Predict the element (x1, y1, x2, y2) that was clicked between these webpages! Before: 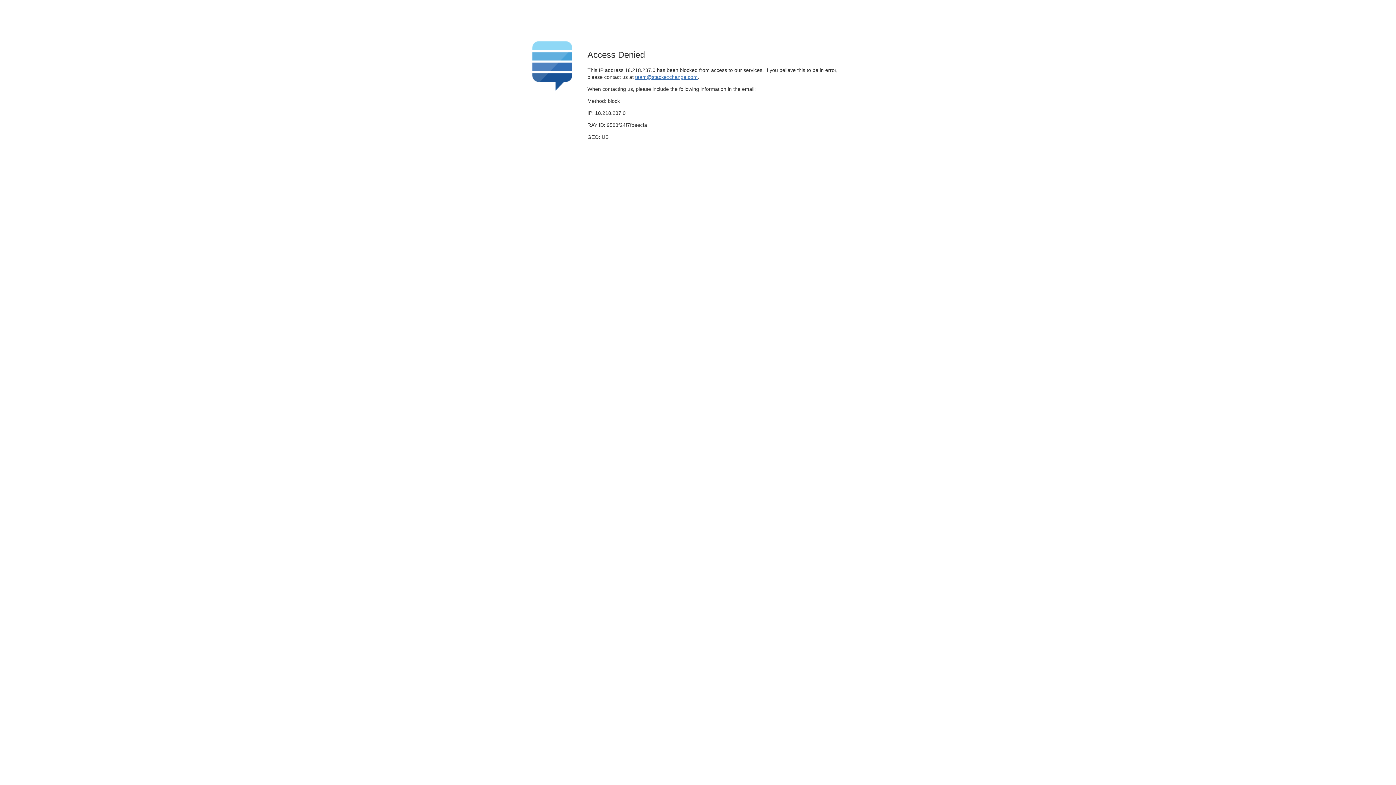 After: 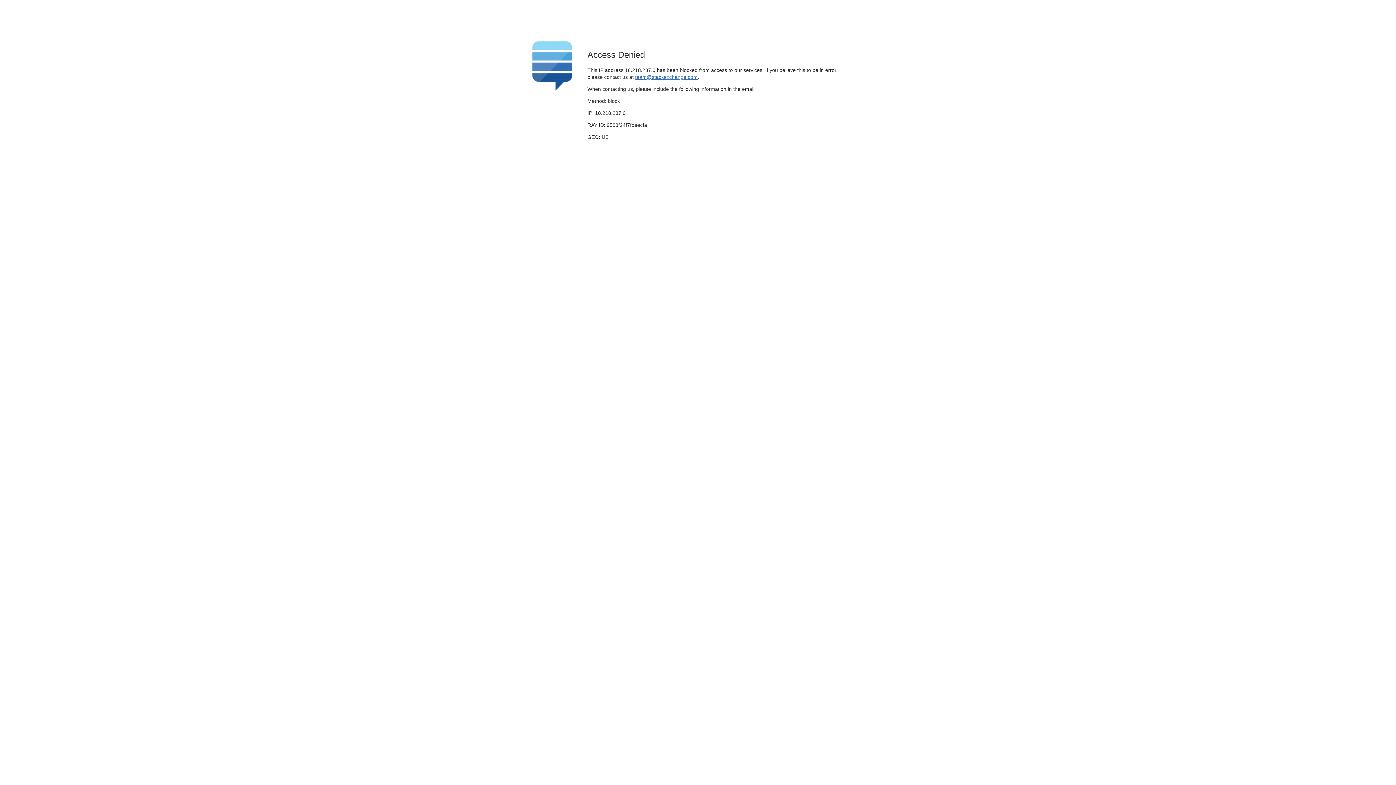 Action: bbox: (635, 74, 697, 79) label: team@stackexchange.com